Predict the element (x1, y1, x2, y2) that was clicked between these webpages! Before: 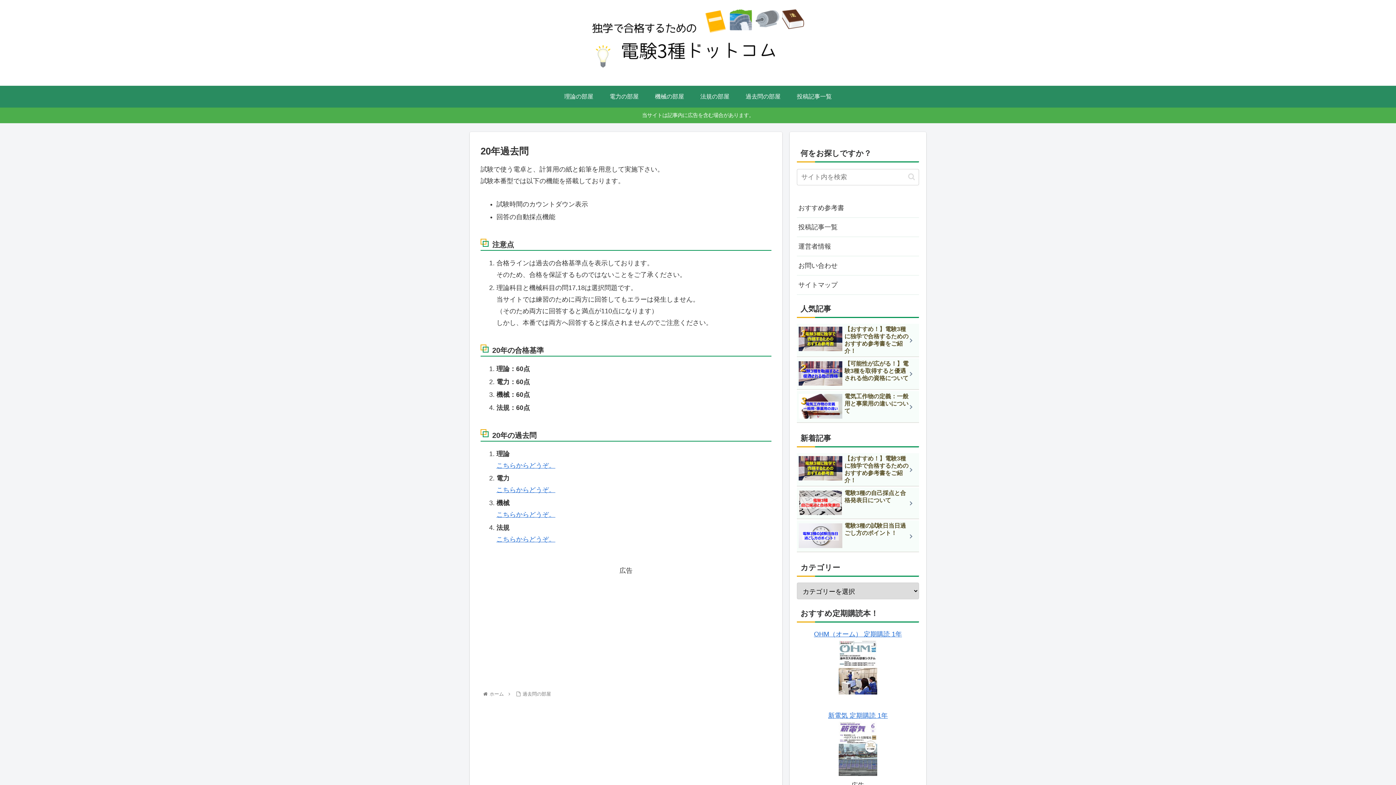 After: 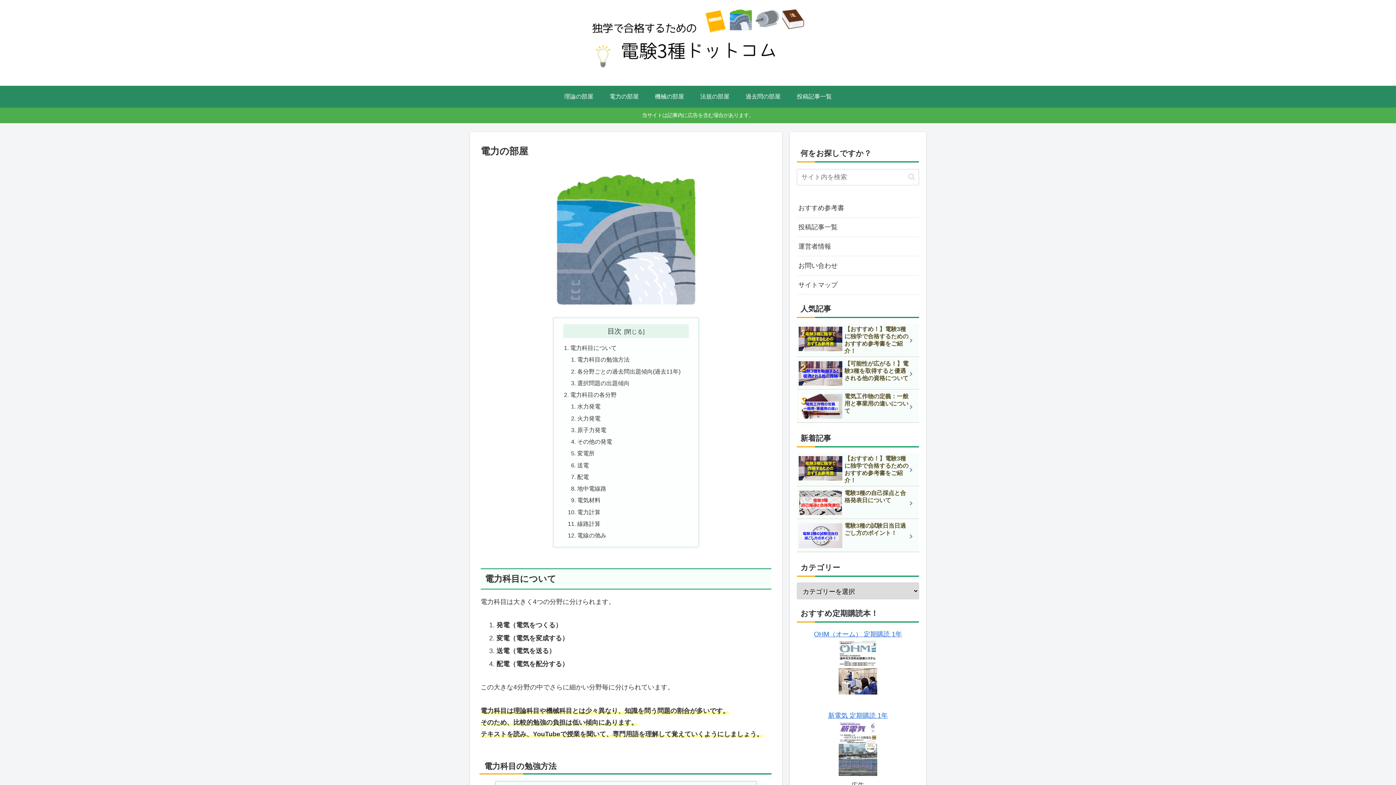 Action: label: 電力の部屋 bbox: (601, 85, 646, 107)